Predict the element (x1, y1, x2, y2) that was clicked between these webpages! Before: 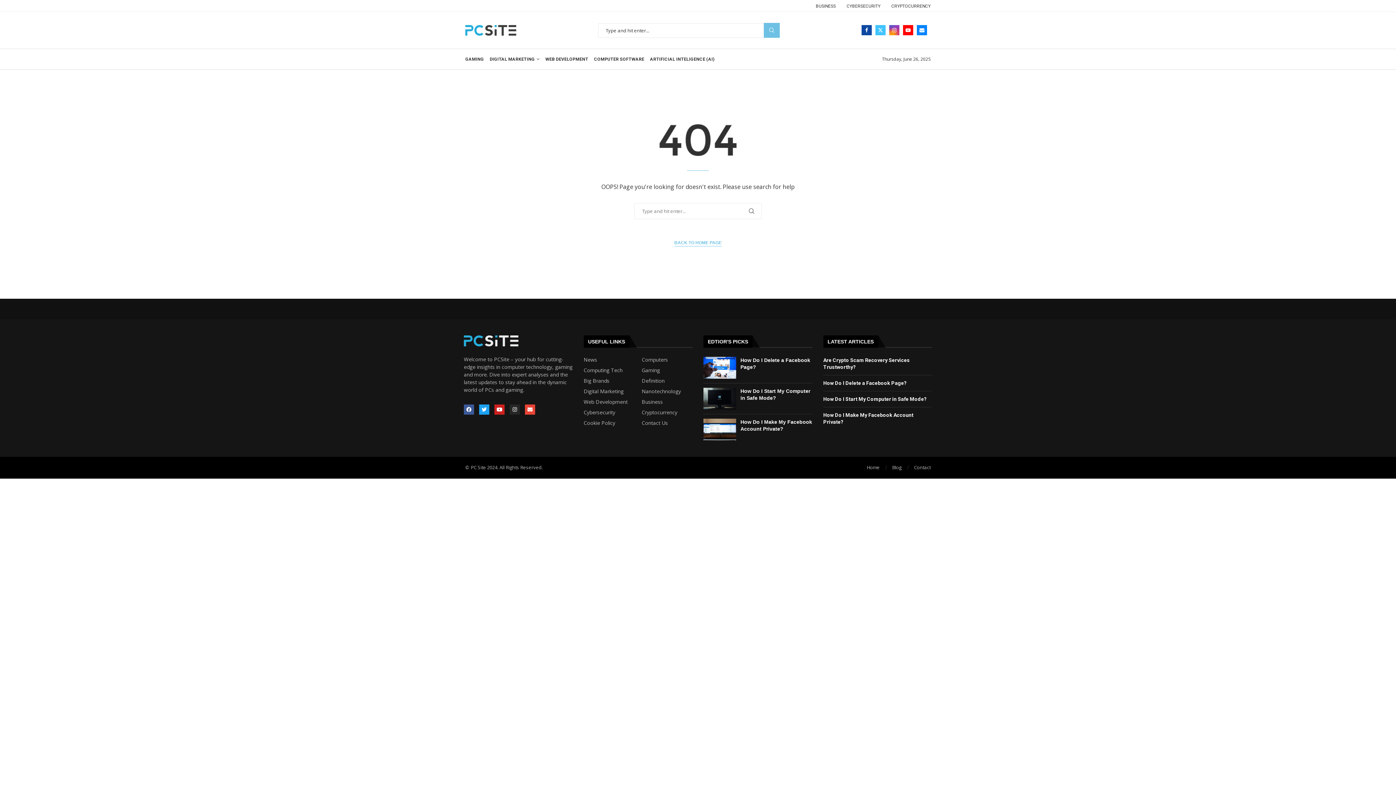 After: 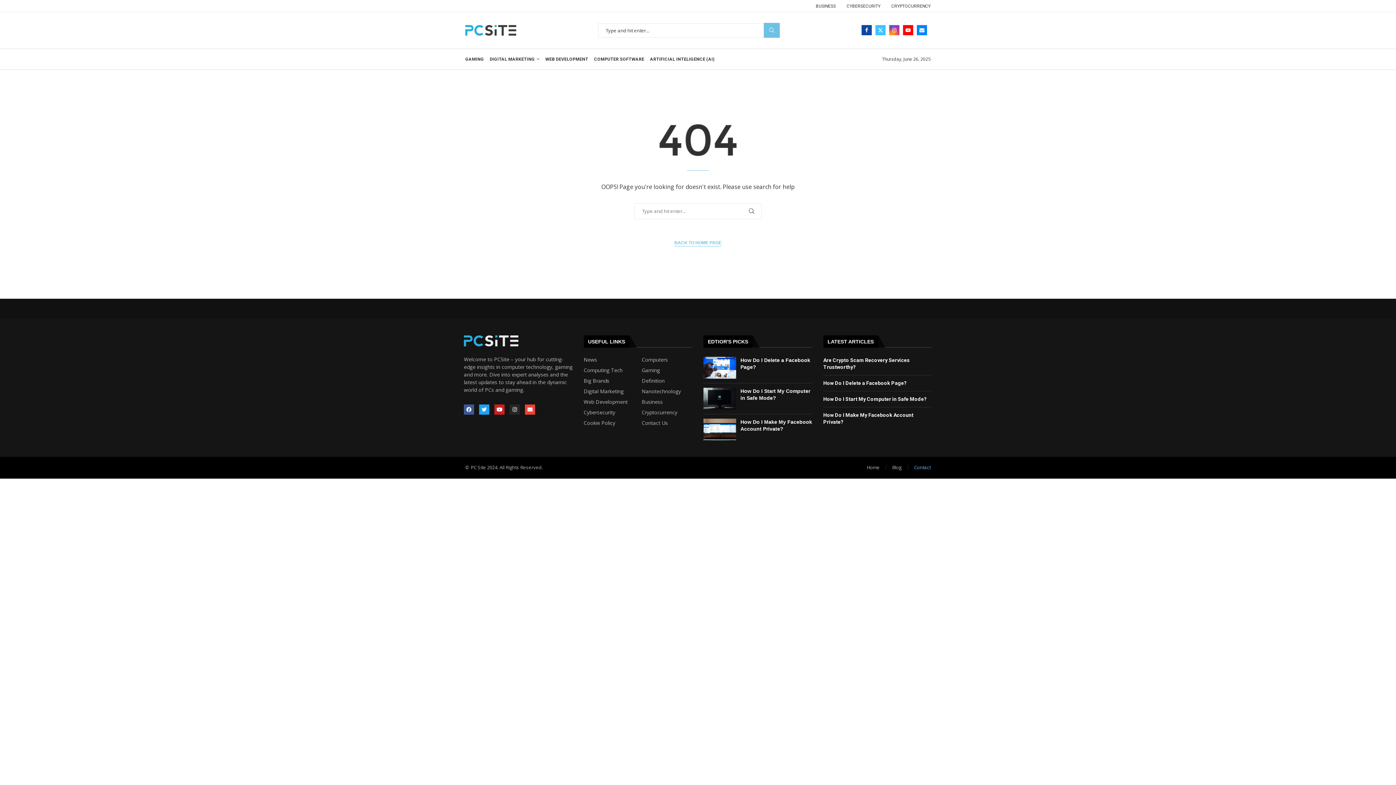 Action: label: Contact Us bbox: (641, 420, 668, 425)